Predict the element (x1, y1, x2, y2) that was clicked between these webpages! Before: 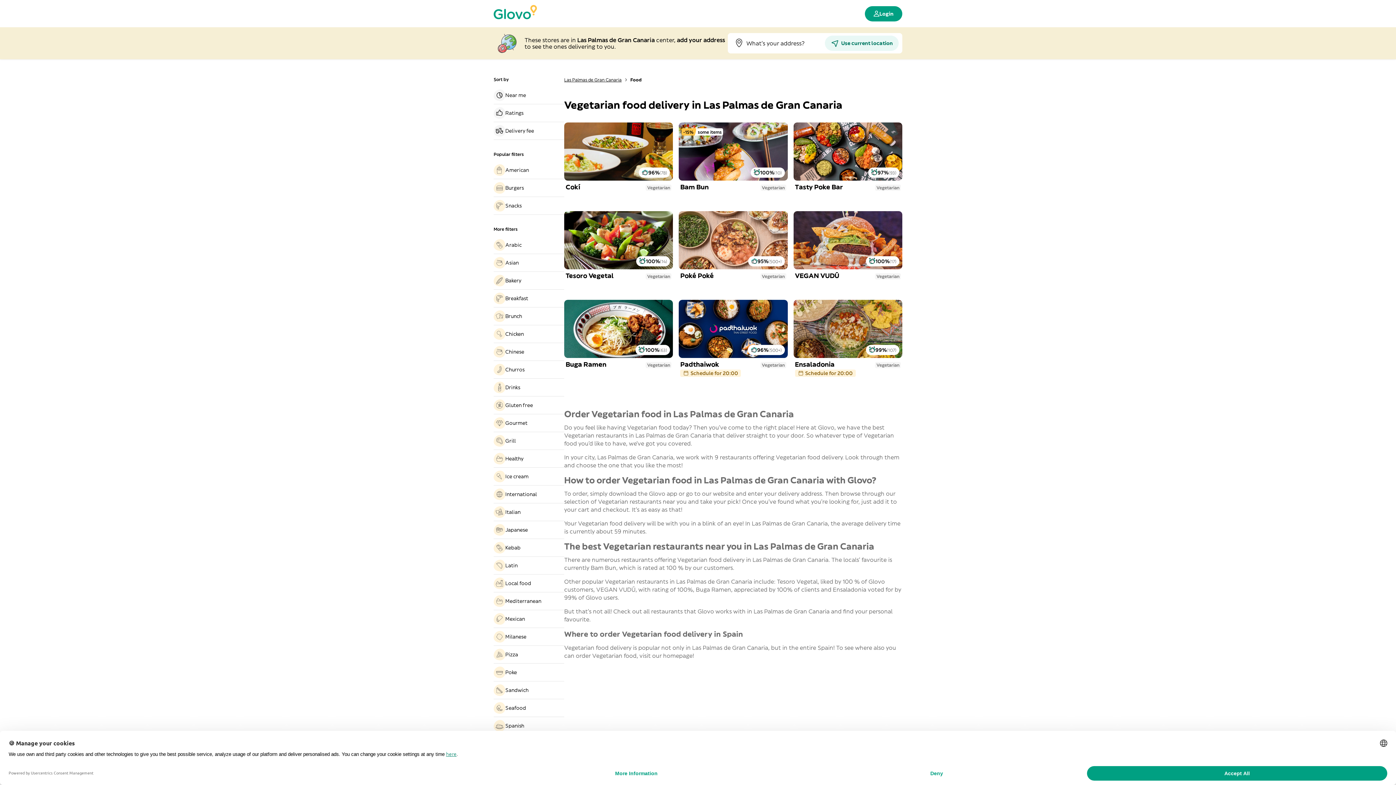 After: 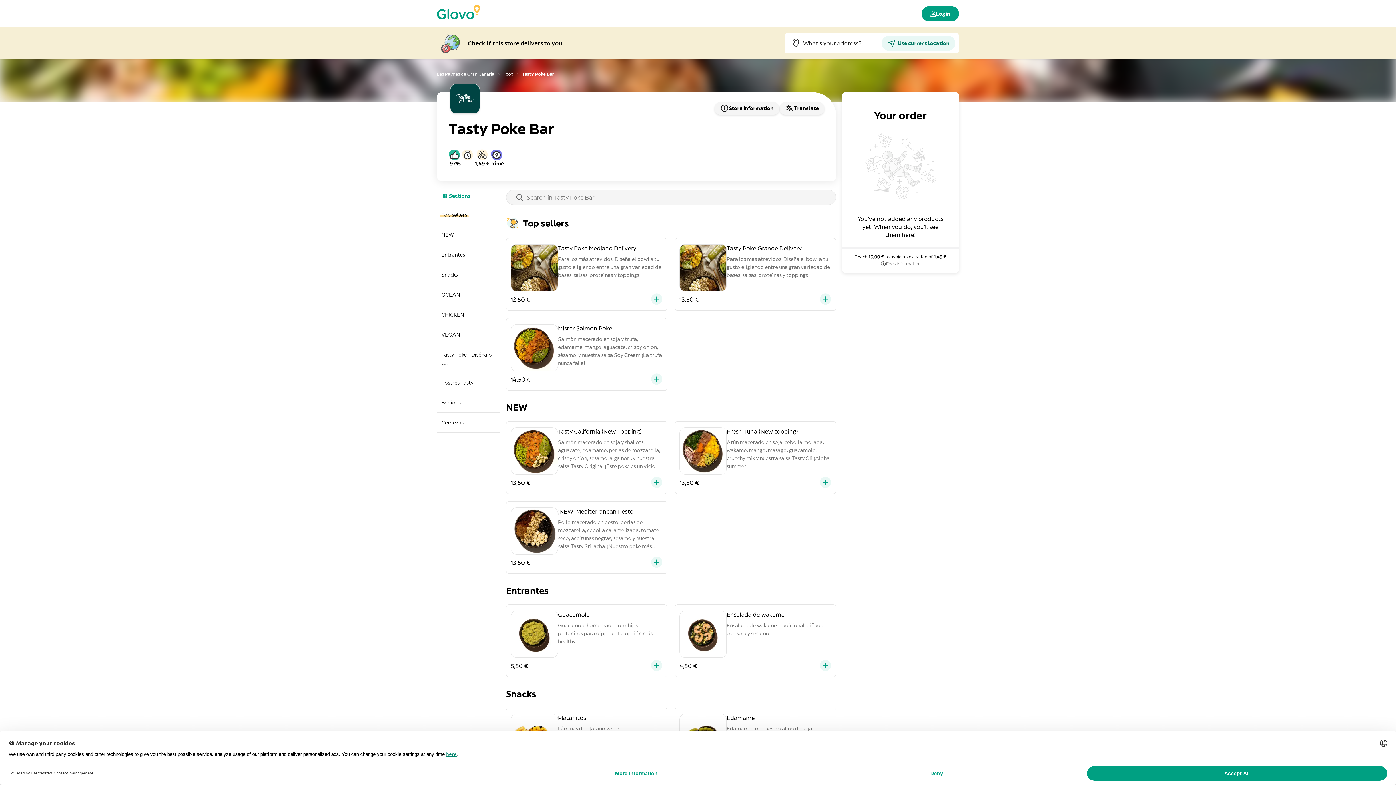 Action: label: 97%
(93)
Tasty Poke Bar
Vegetarian bbox: (793, 122, 902, 202)